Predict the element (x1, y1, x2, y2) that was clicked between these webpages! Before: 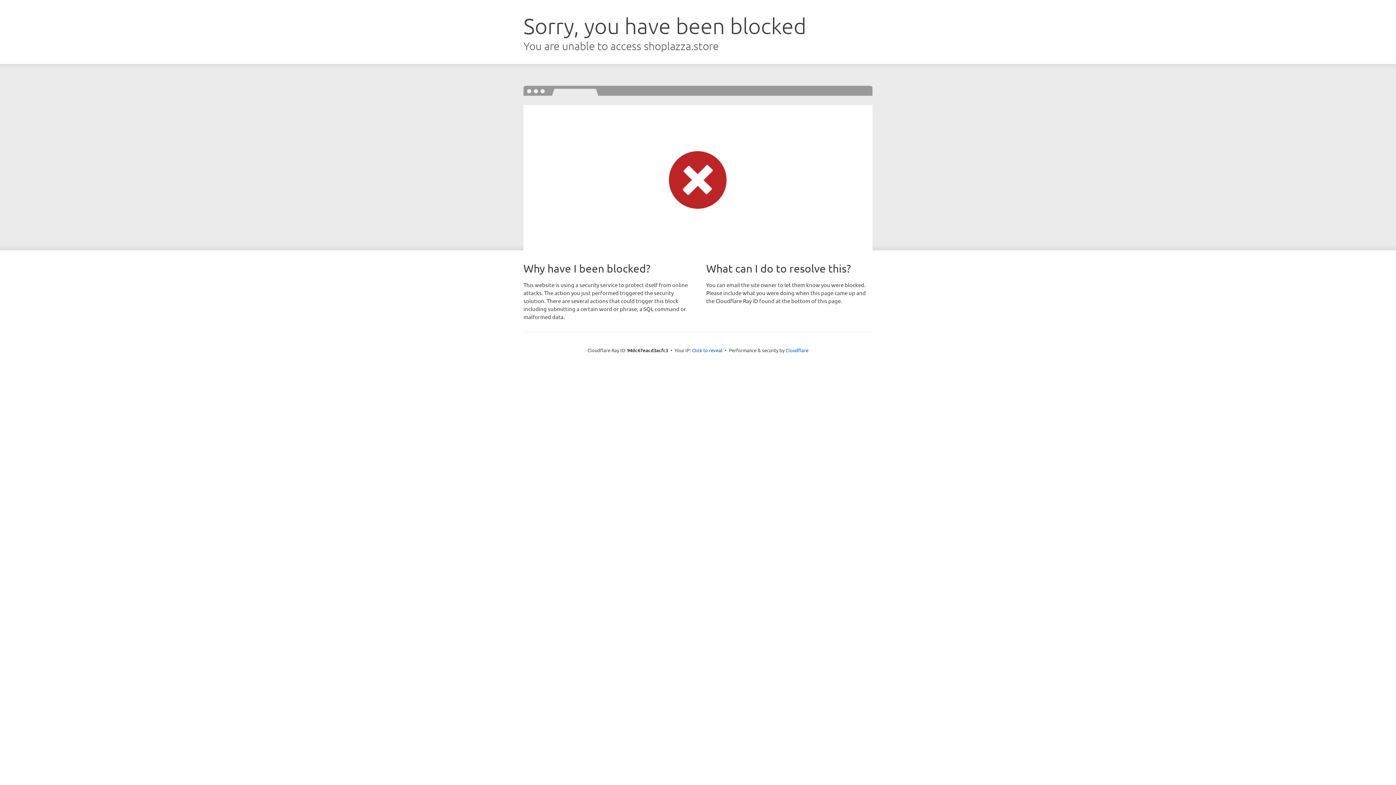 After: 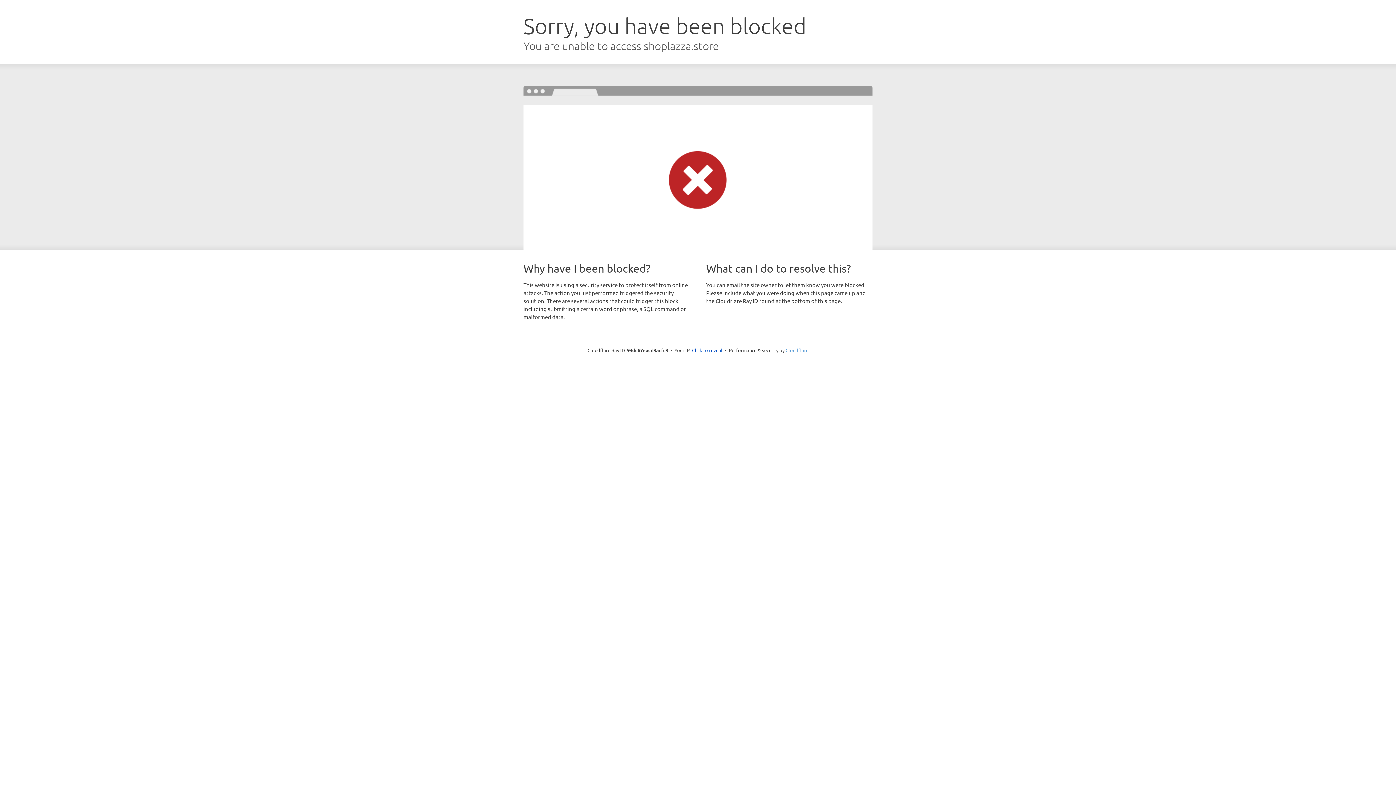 Action: label: Cloudflare bbox: (785, 347, 808, 353)